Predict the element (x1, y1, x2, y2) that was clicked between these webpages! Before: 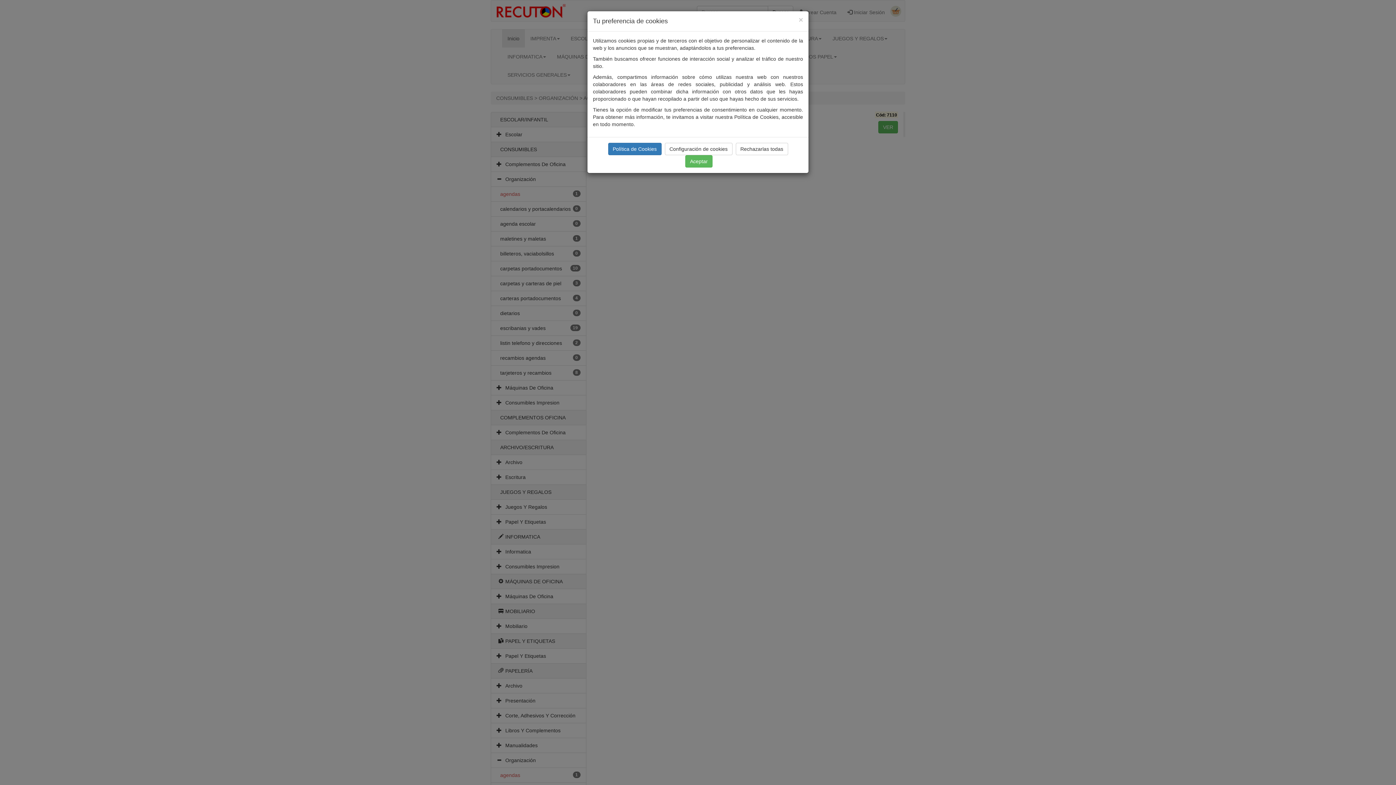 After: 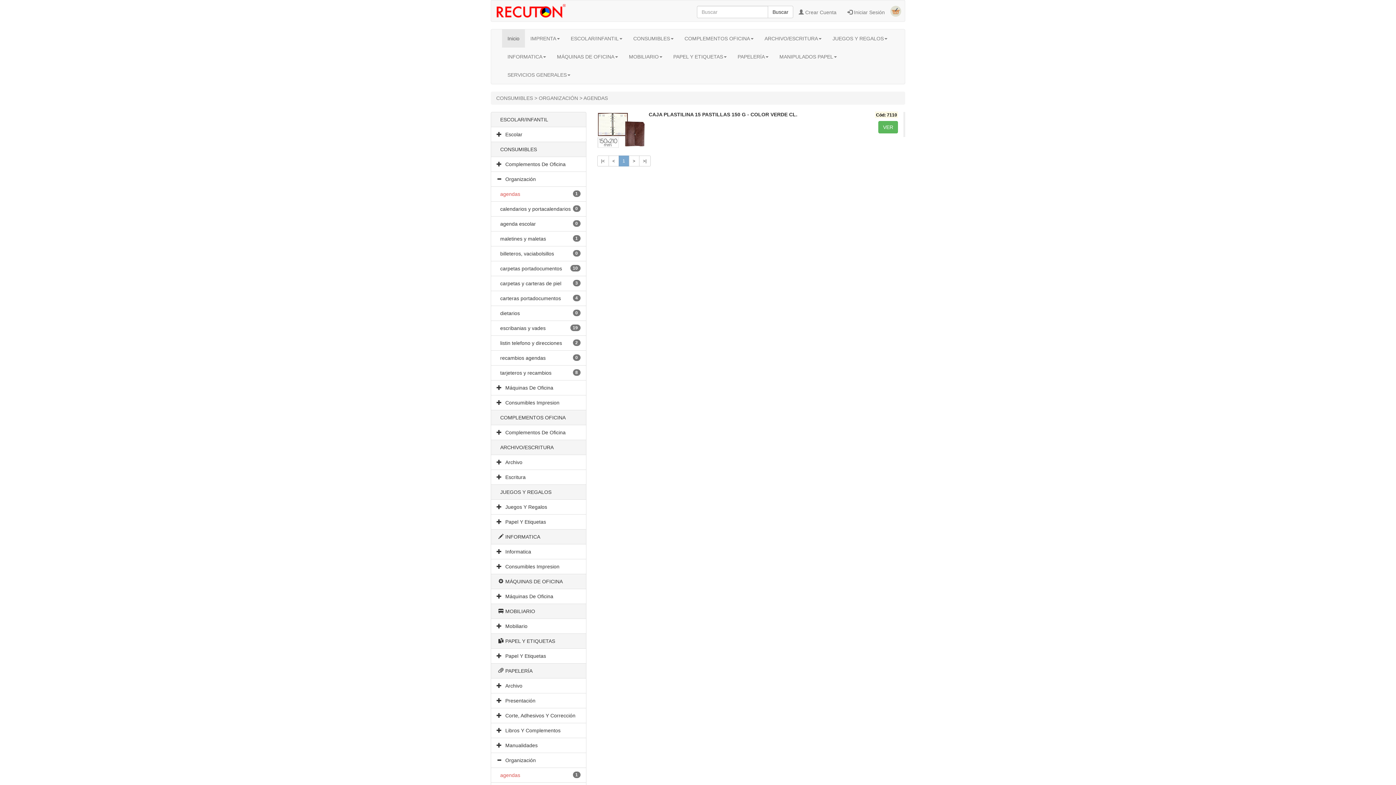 Action: bbox: (685, 155, 712, 167) label: Aceptar